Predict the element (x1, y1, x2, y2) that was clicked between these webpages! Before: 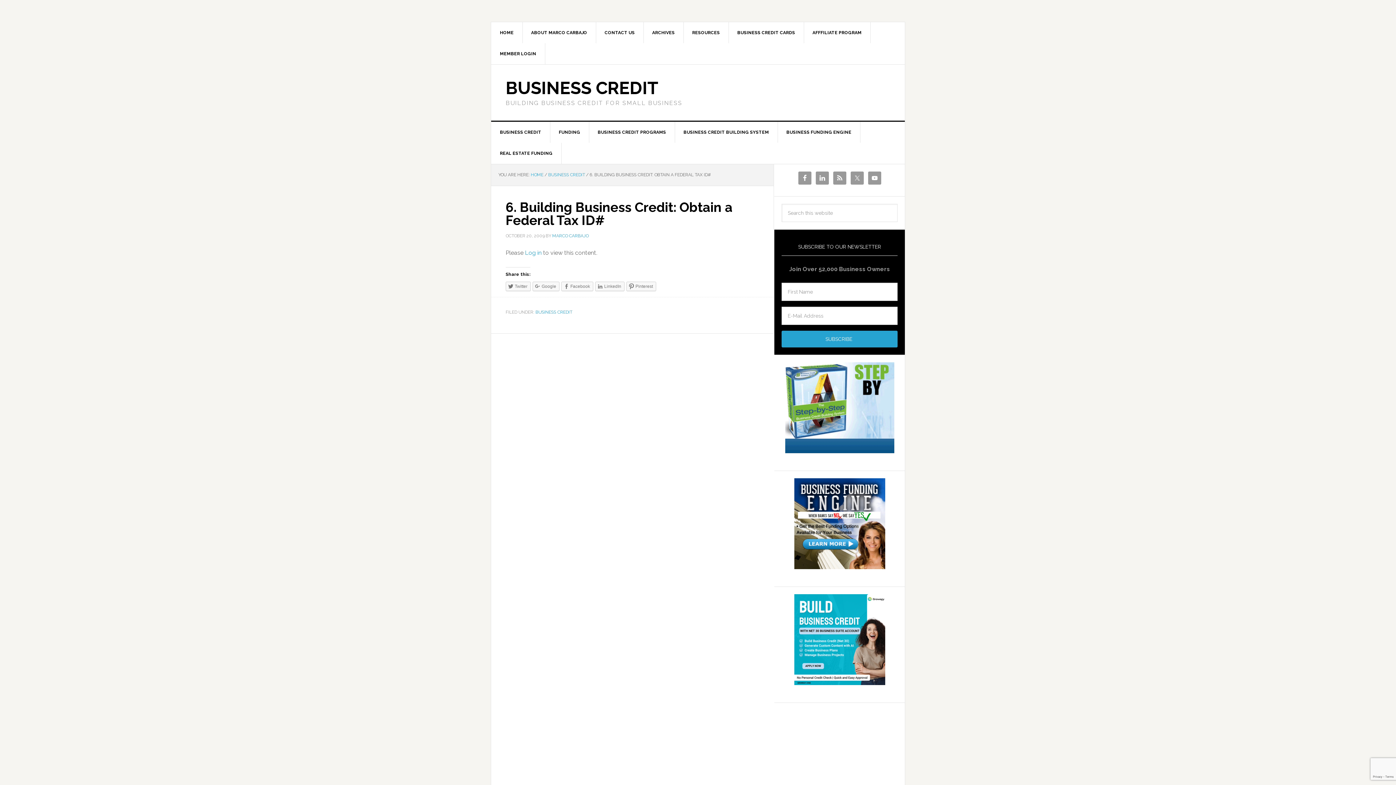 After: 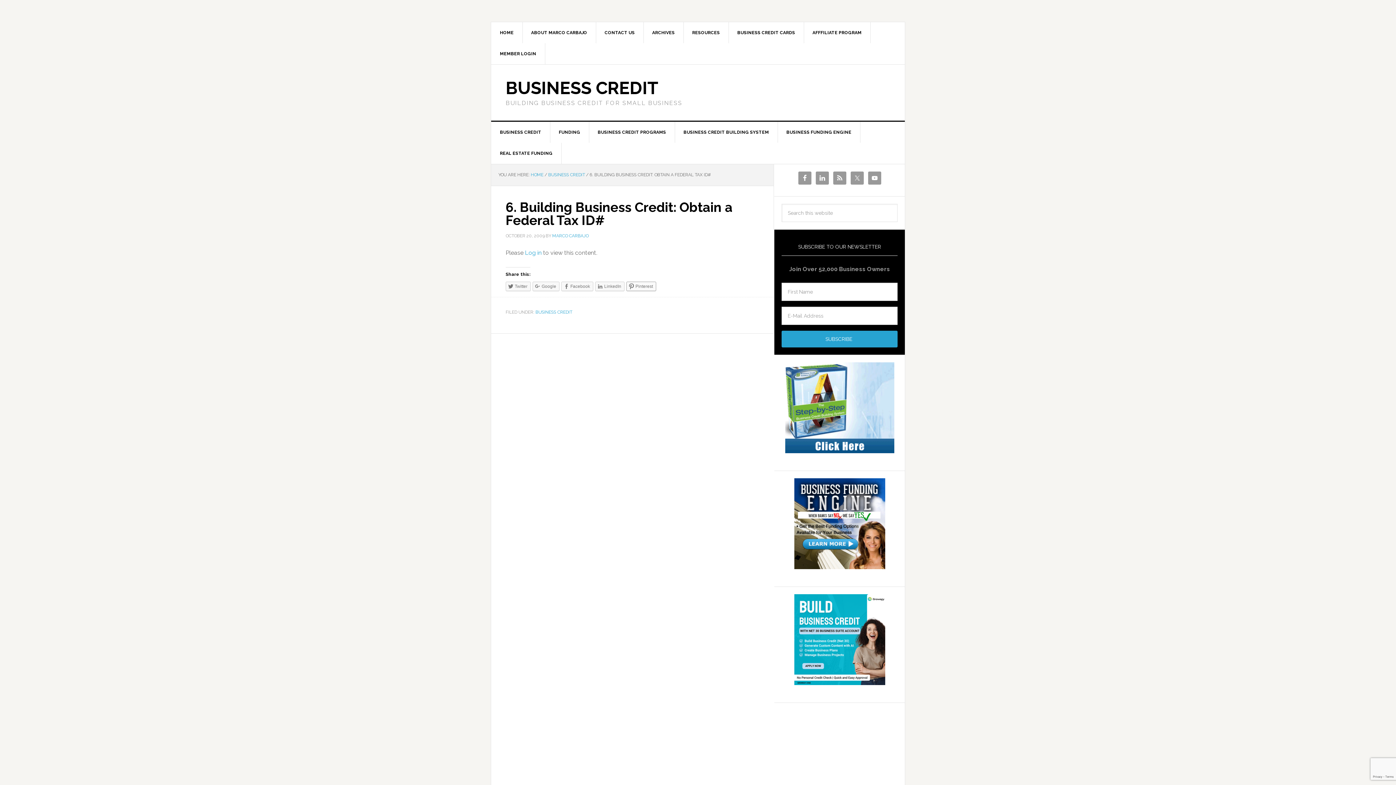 Action: bbox: (626, 281, 656, 291) label: Pinterest